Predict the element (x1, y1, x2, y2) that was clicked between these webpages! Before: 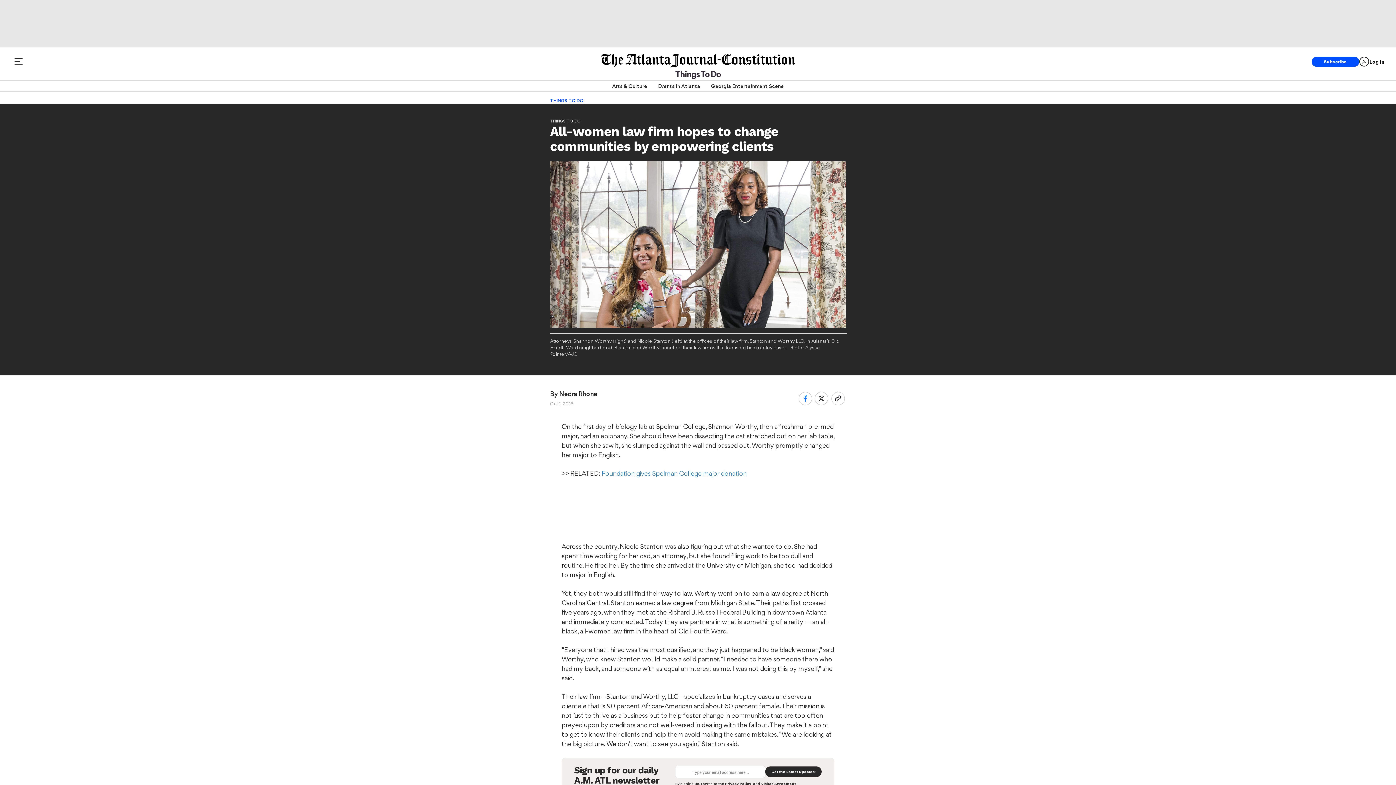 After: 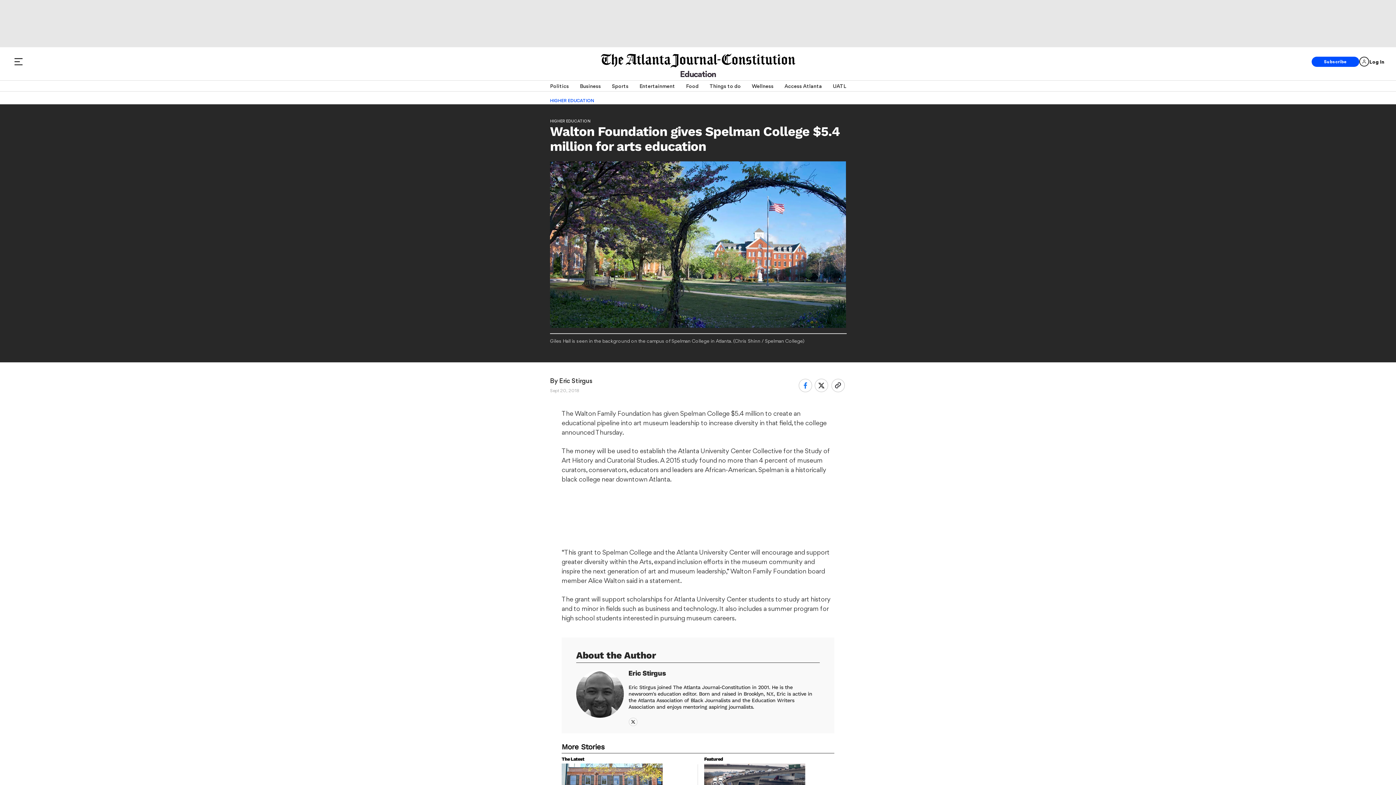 Action: bbox: (601, 469, 746, 477) label: Foundation gives Spelman College major donation